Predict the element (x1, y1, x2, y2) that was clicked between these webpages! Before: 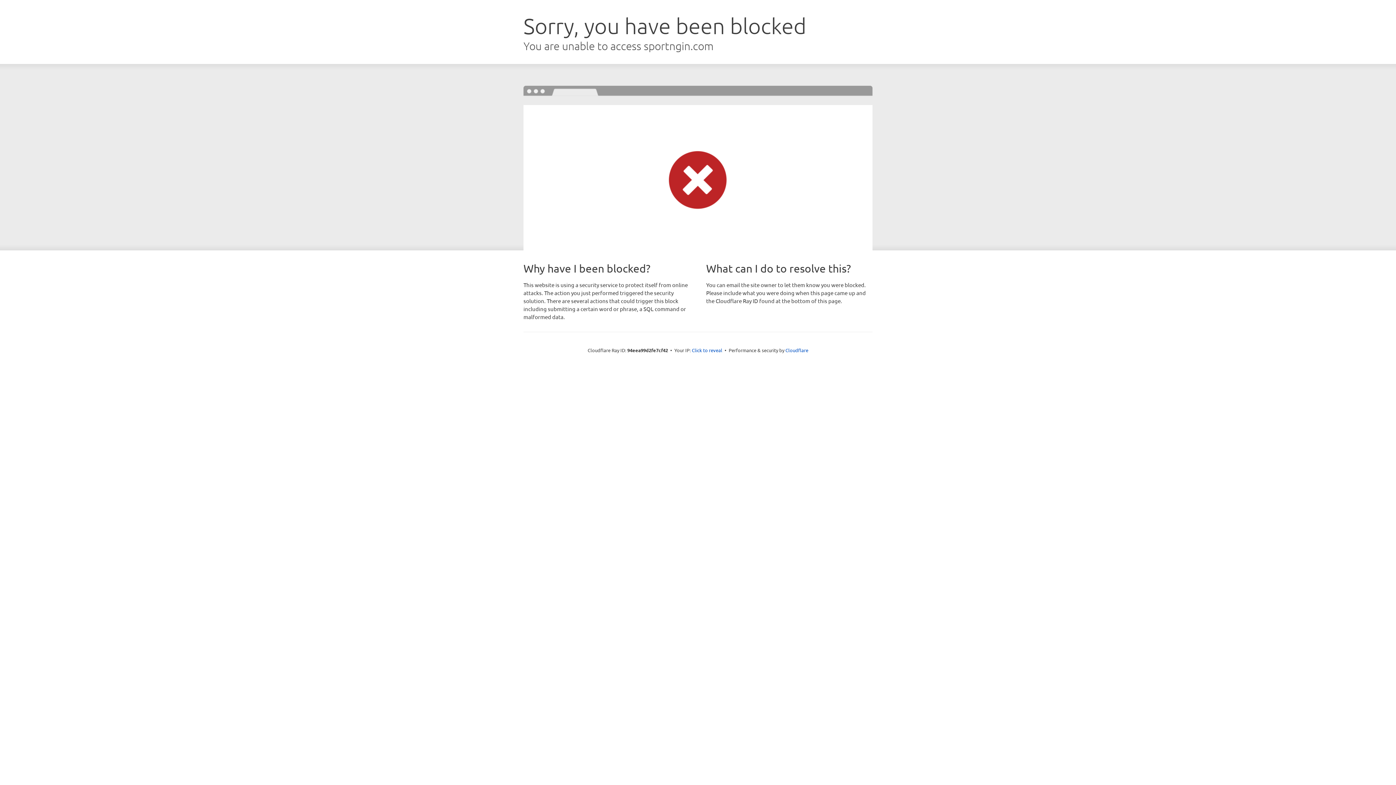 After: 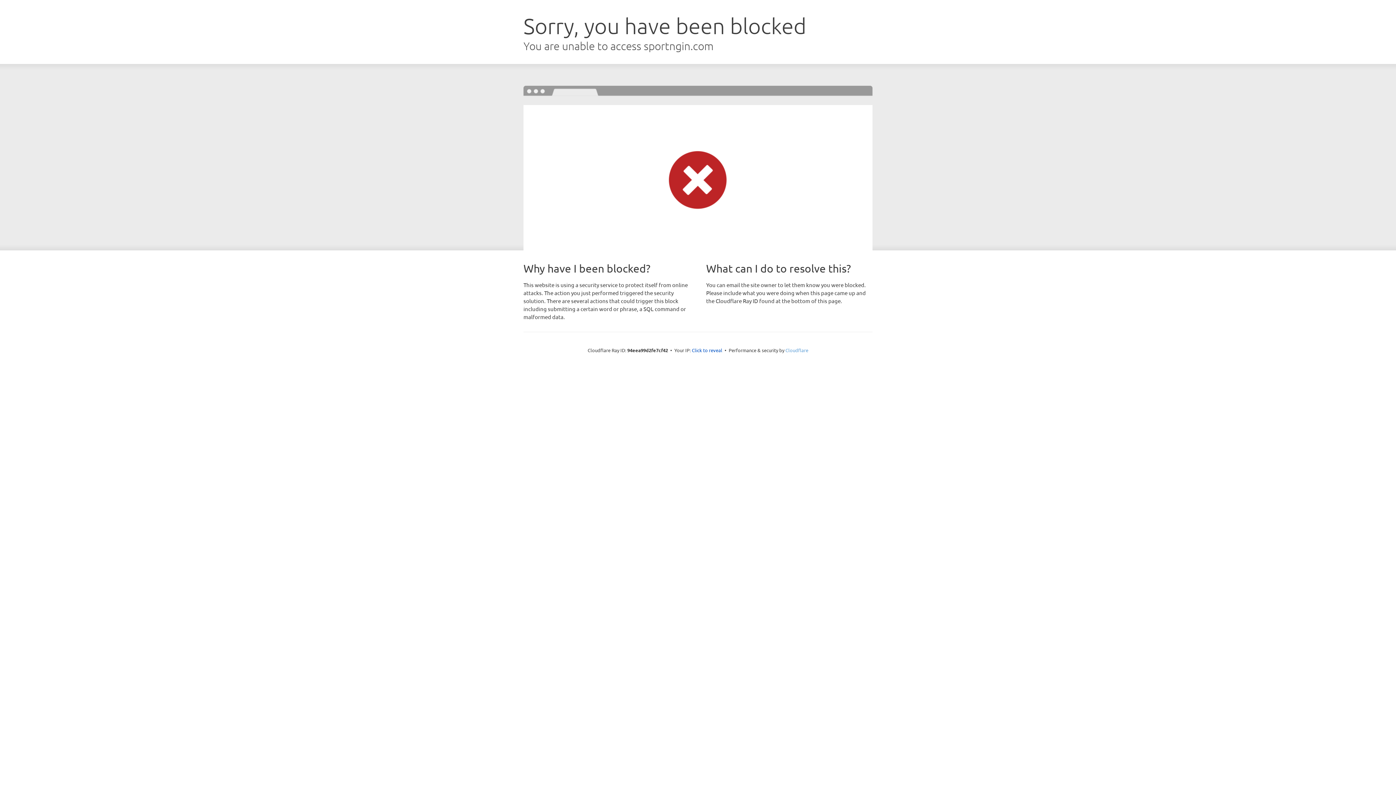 Action: bbox: (785, 347, 808, 353) label: Cloudflare